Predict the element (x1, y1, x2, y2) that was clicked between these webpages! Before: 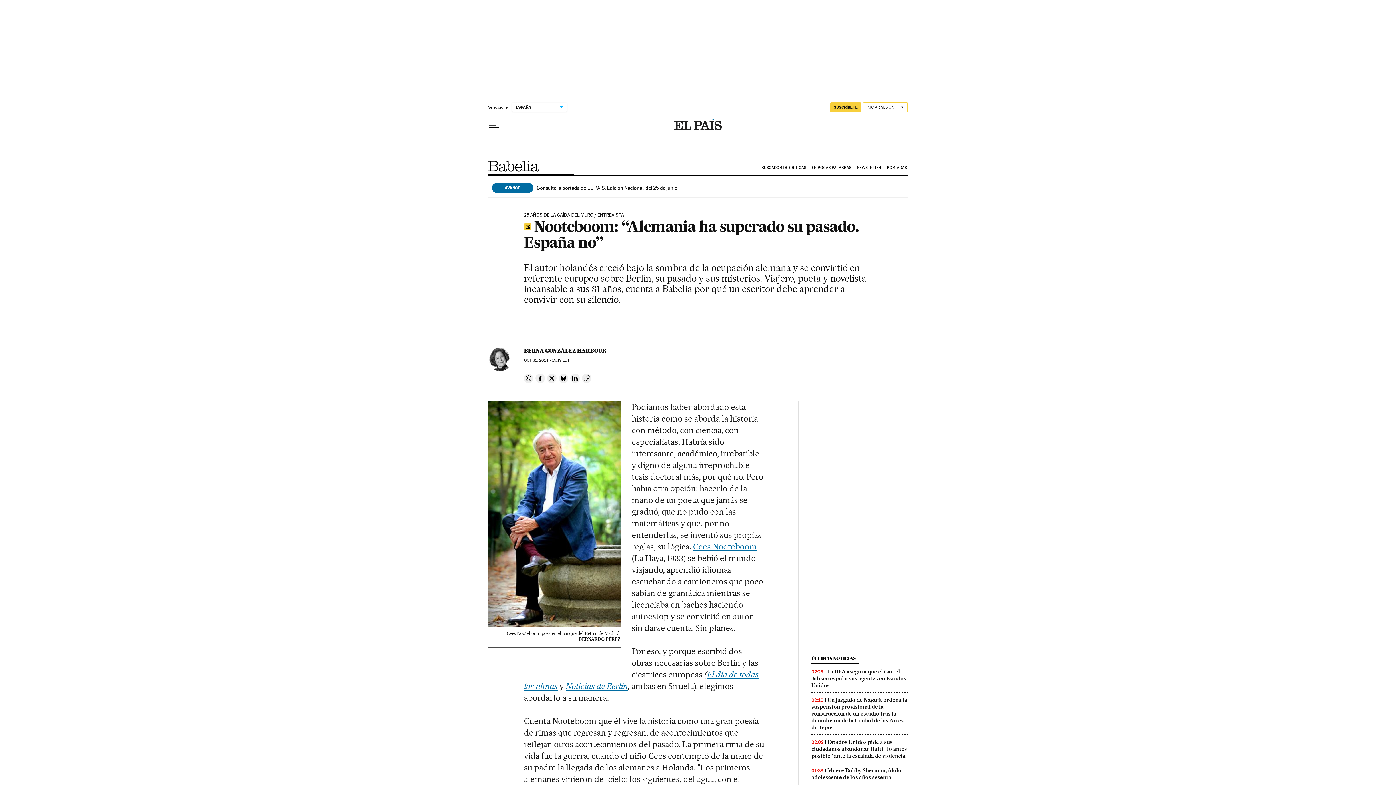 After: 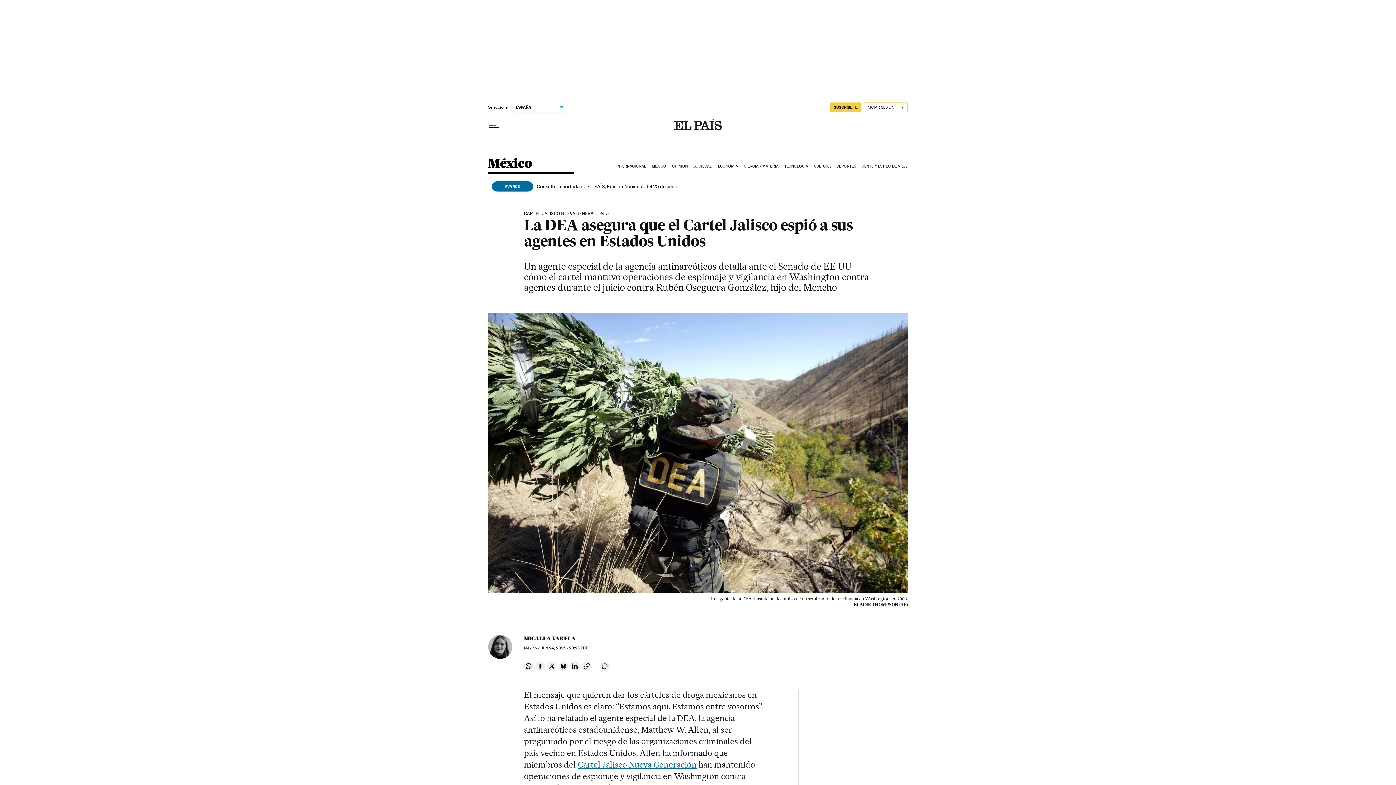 Action: bbox: (811, 668, 906, 689) label: La DEA asegura que el Cartel Jalisco espió a sus agentes en Estados Unidos